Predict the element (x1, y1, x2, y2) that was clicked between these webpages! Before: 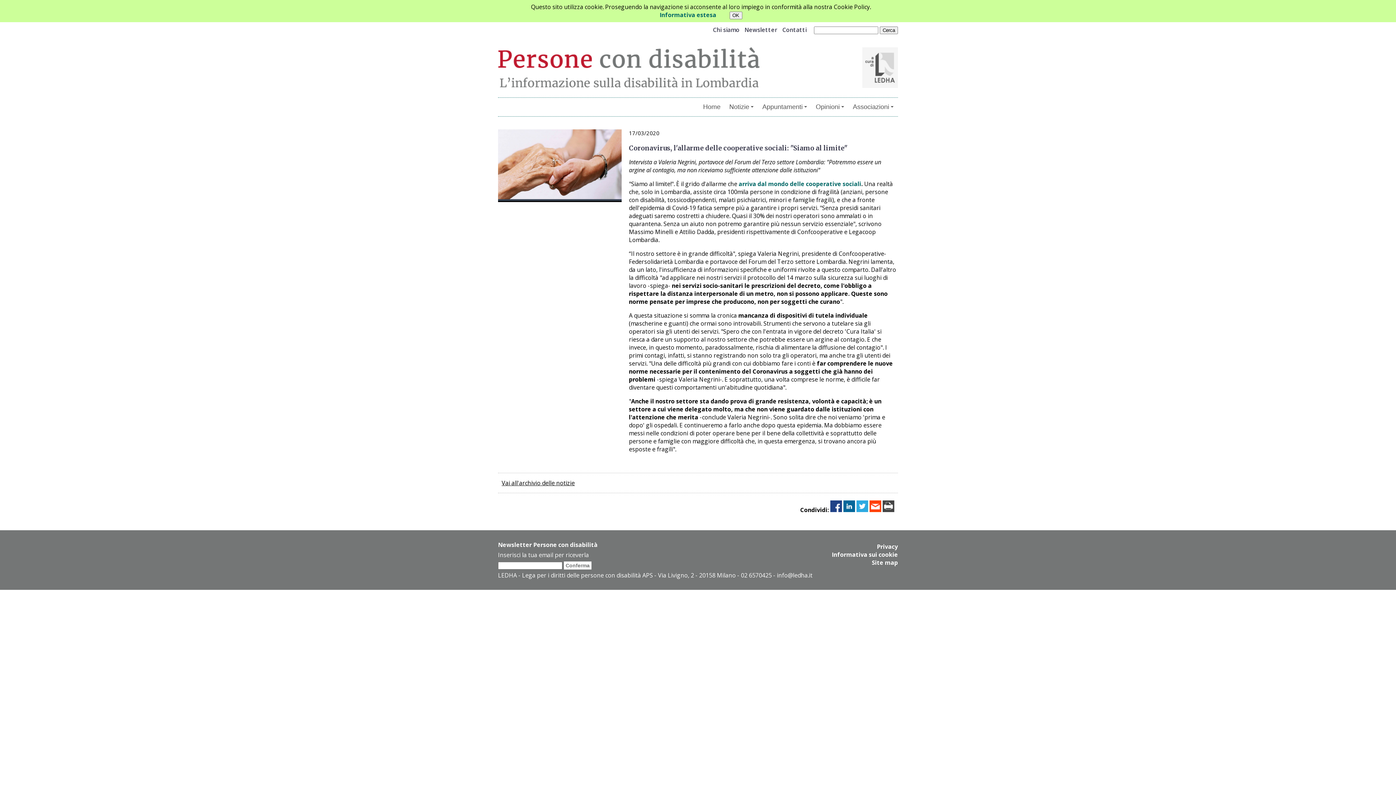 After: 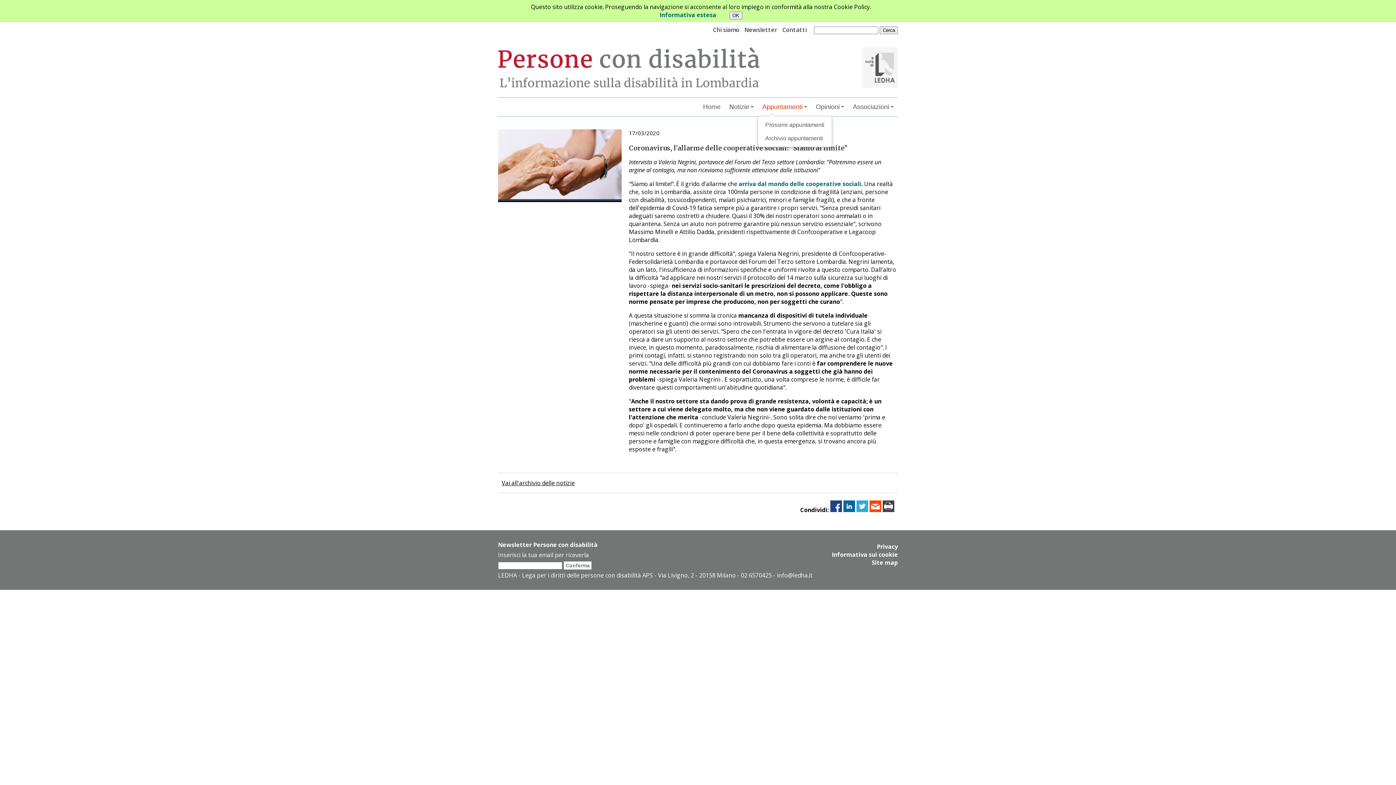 Action: label: Appuntamenti bbox: (758, 99, 811, 114)